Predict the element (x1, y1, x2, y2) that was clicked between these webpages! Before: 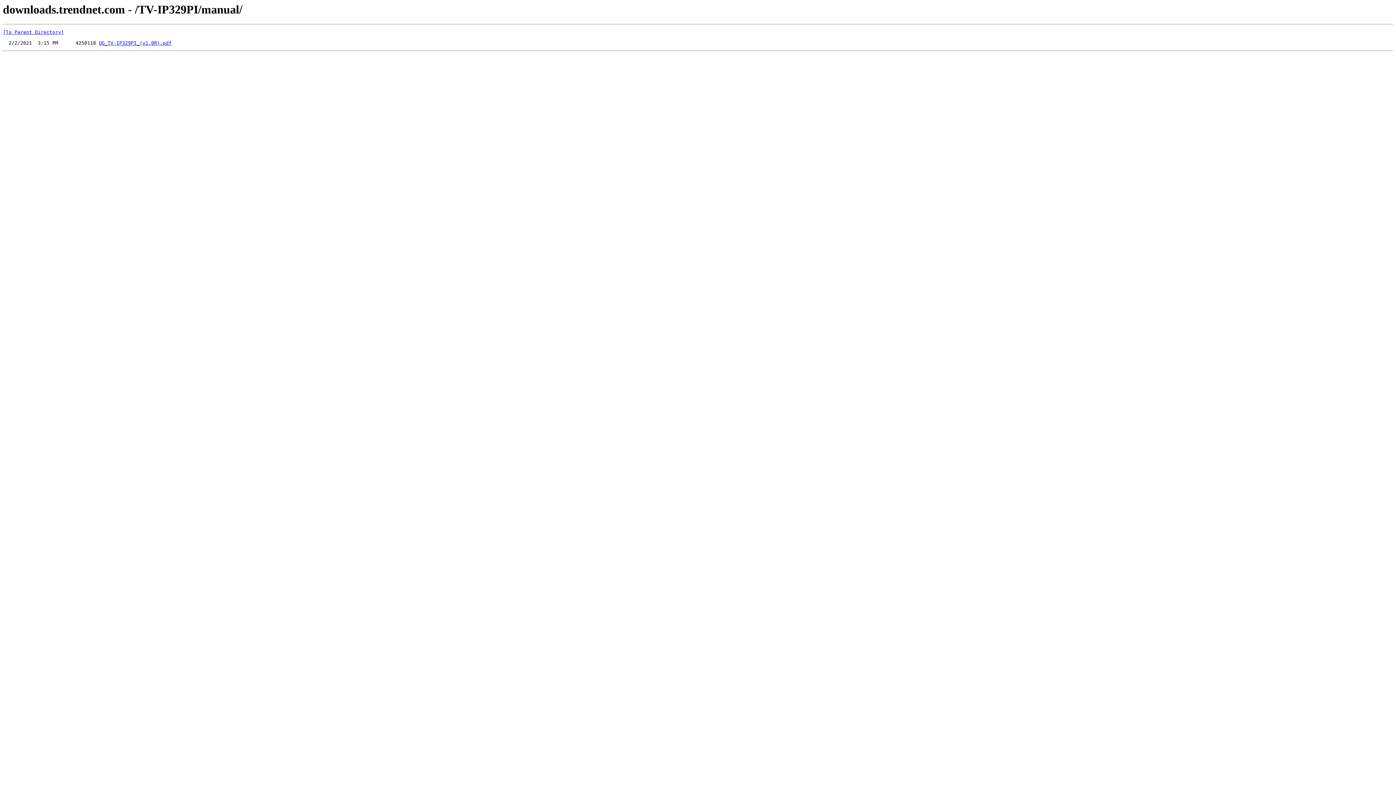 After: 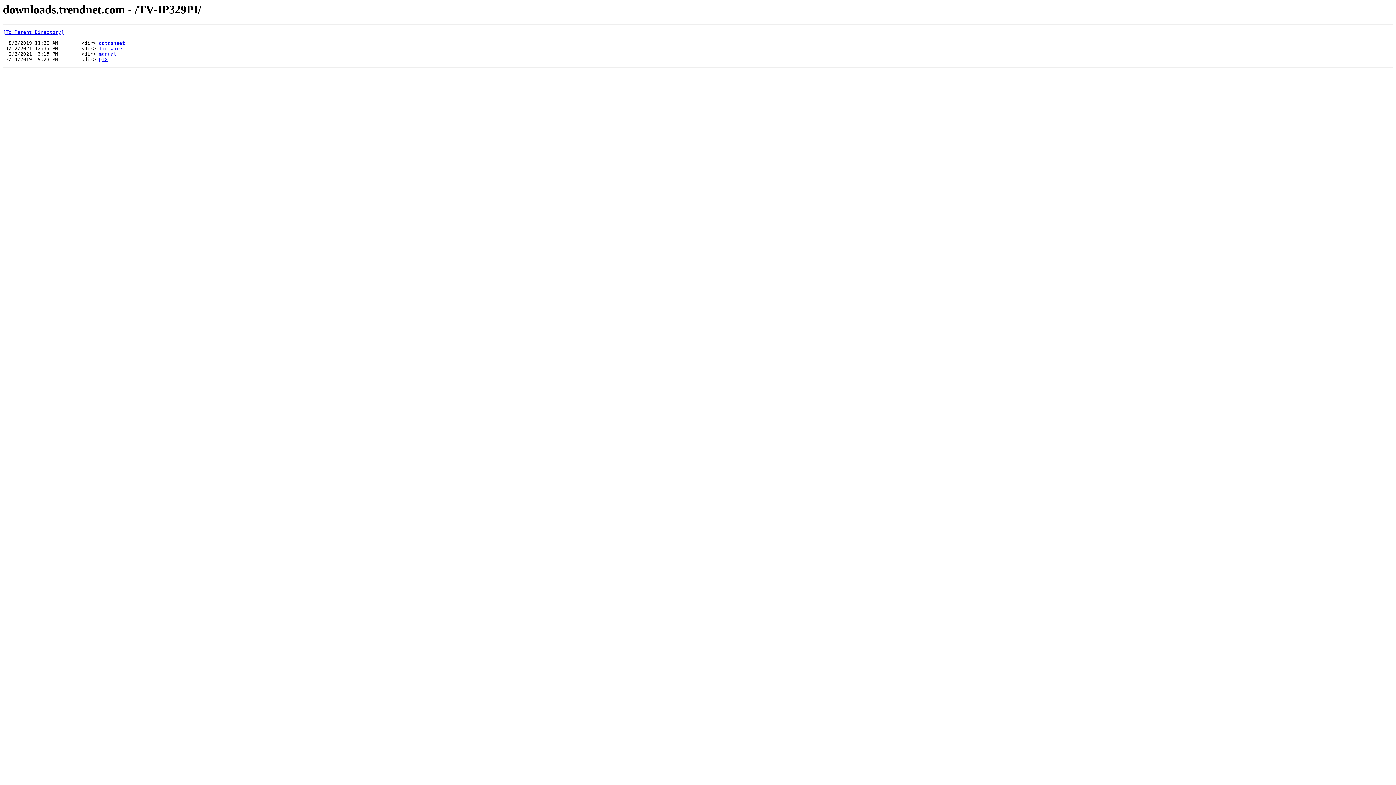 Action: label: [To Parent Directory] bbox: (2, 29, 64, 35)